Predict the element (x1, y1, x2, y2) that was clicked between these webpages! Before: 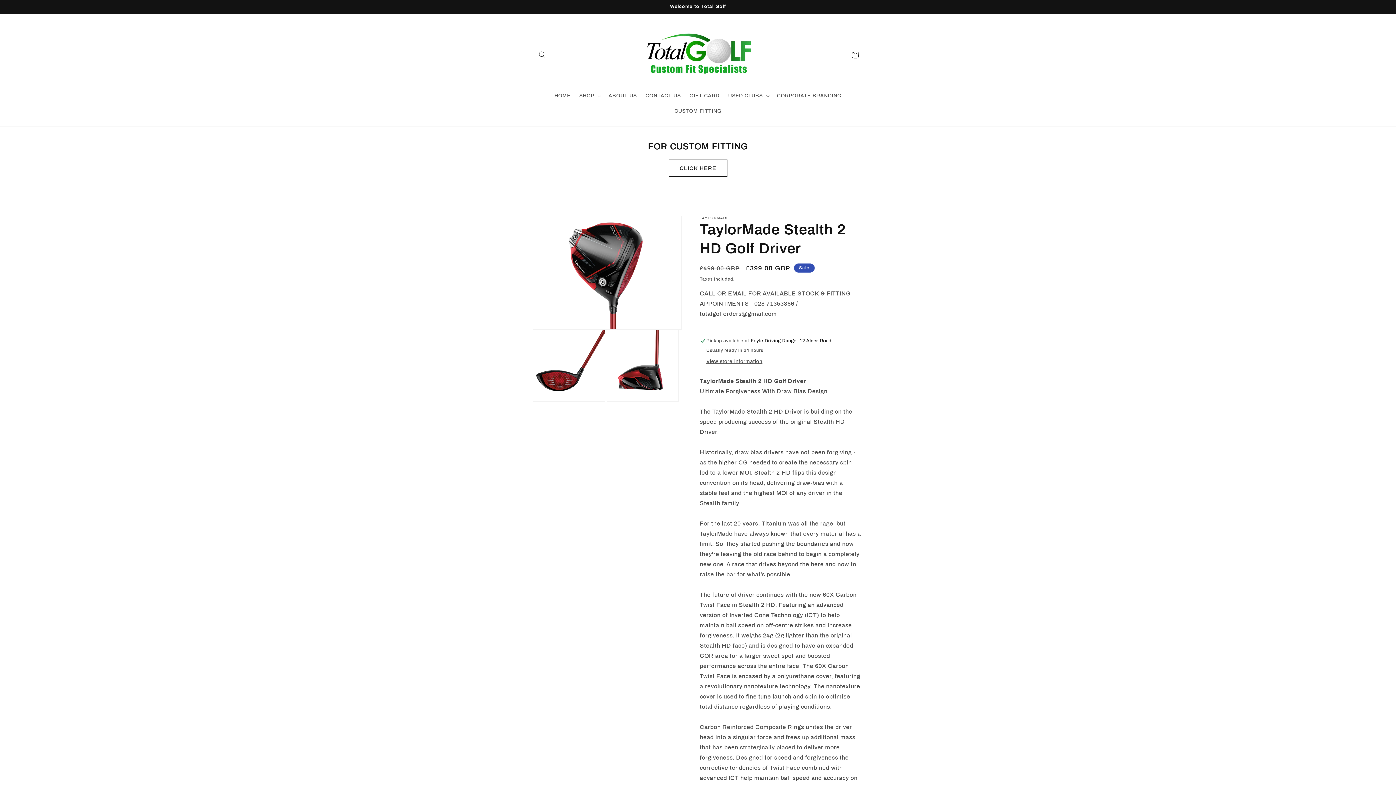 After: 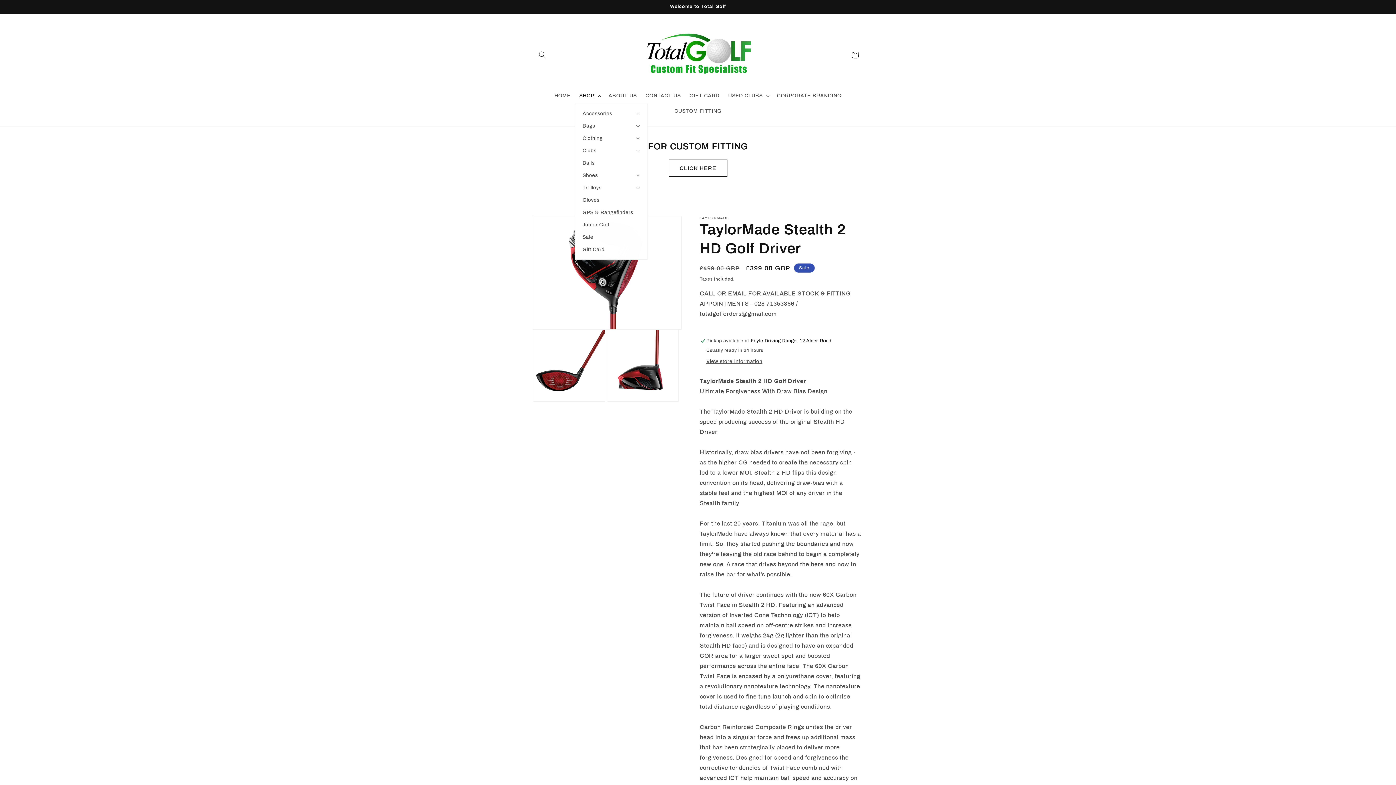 Action: label: SHOP bbox: (575, 88, 604, 103)